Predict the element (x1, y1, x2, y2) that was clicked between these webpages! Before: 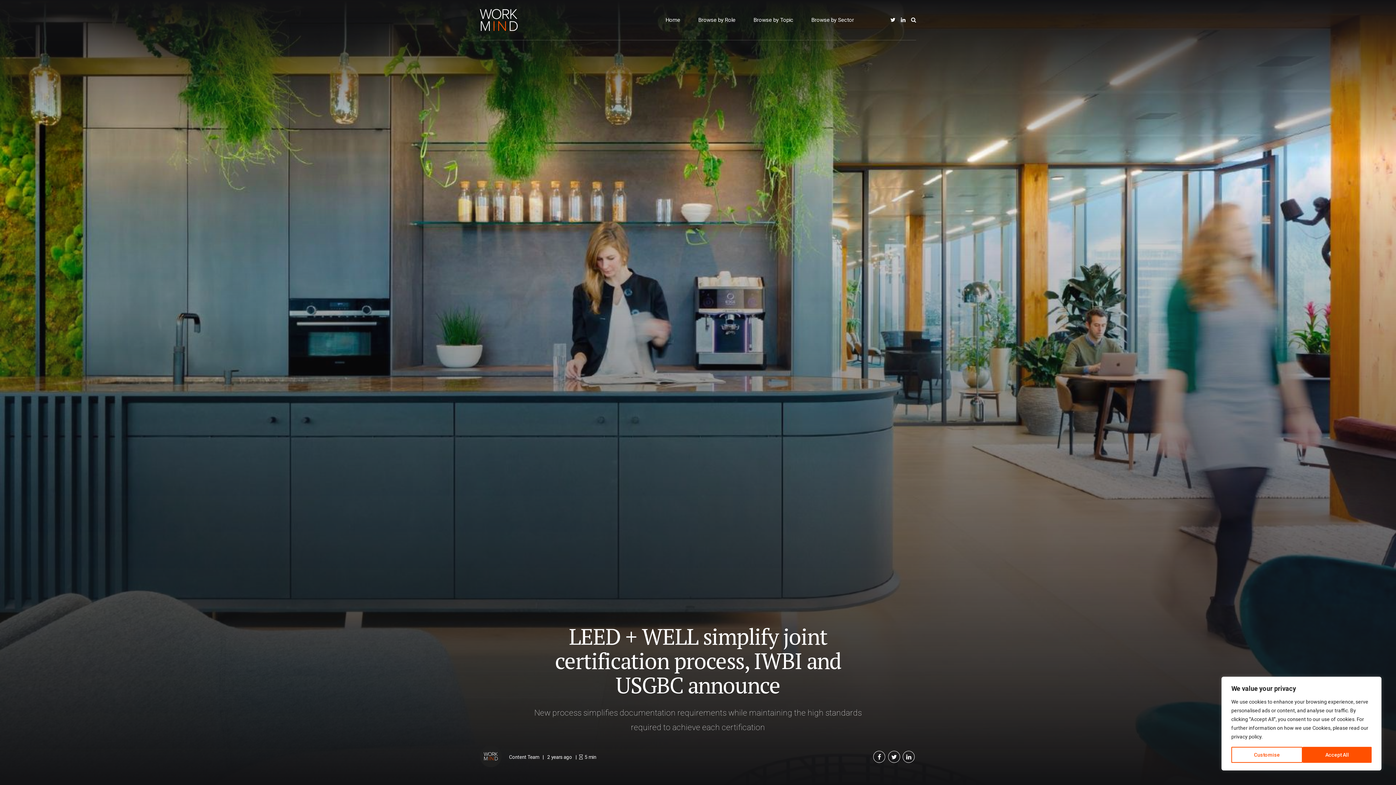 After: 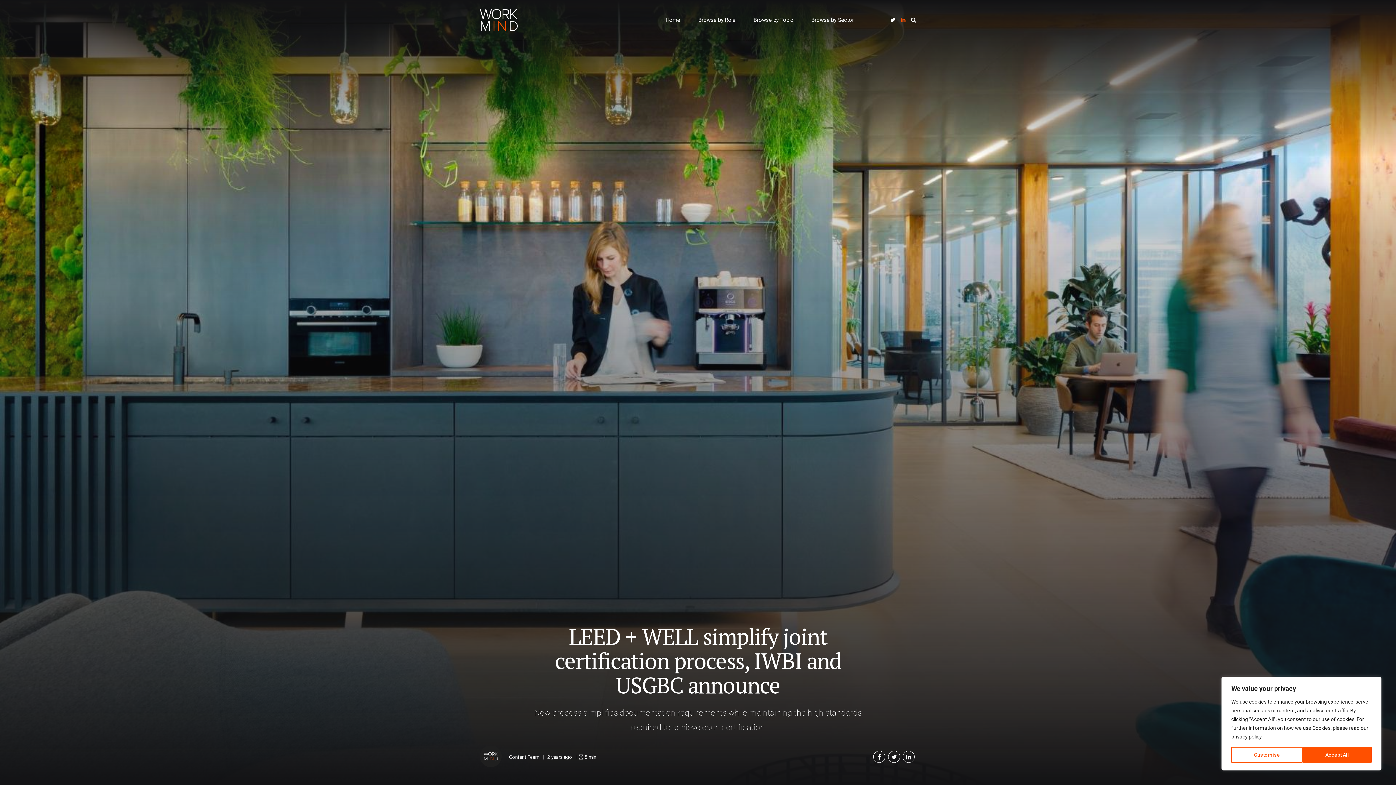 Action: bbox: (901, 11, 905, 28)